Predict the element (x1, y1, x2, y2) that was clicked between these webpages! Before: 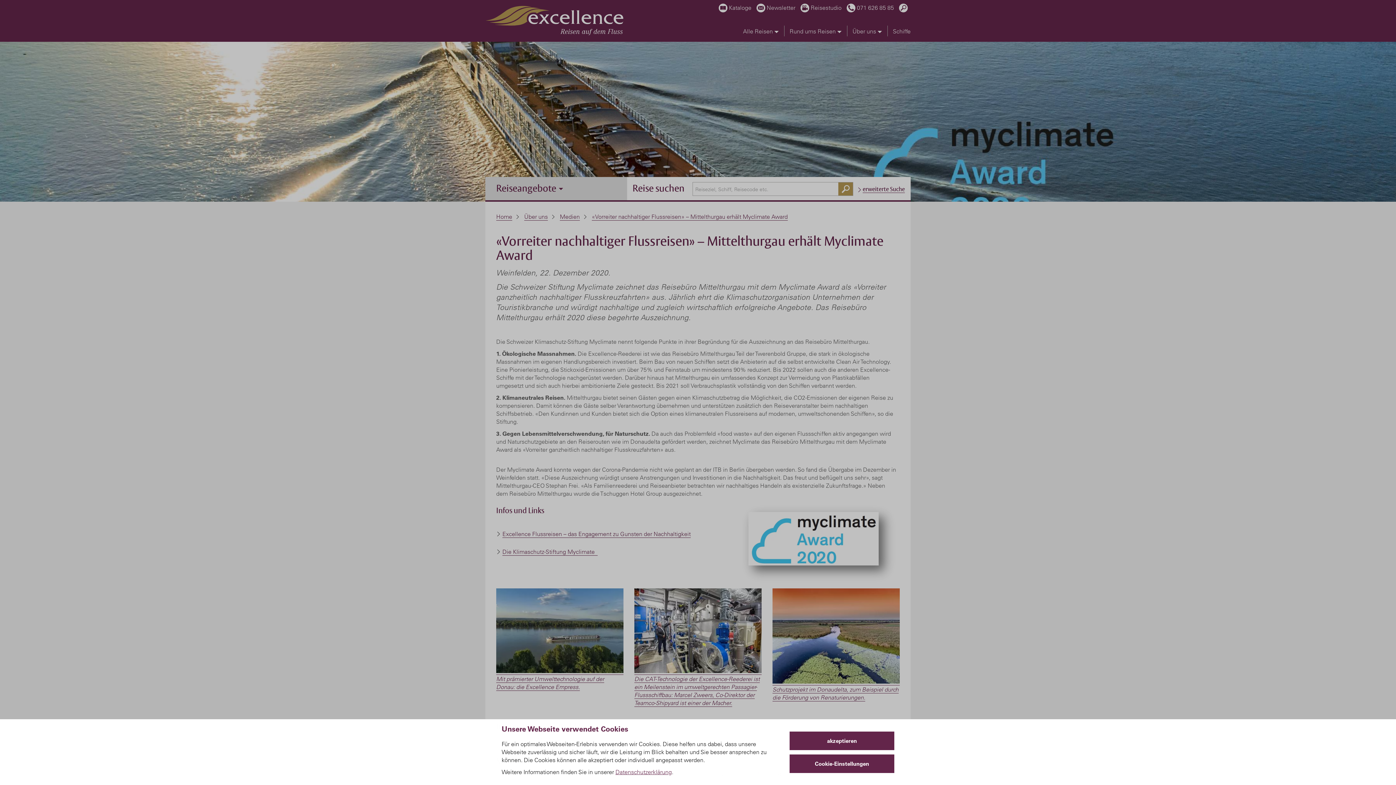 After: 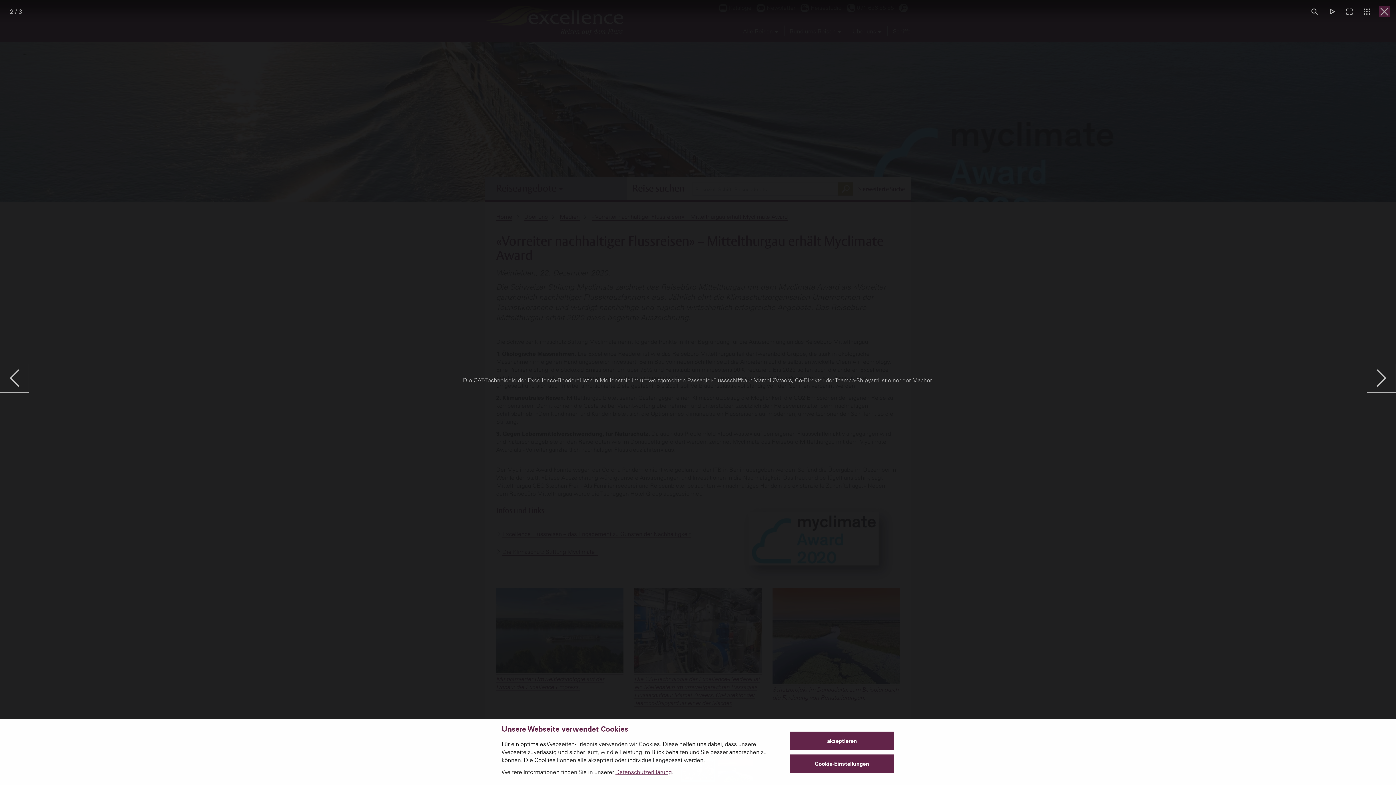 Action: label:  Die CAT-Technologie der Excellence-Reederei ist ein Meilenstein im umweltgerechten Passagier-Flussschiffbau: Marcel Zweers, Co-Direktor der Teamco-Shipyard ist einer der Macher. bbox: (634, 667, 761, 707)